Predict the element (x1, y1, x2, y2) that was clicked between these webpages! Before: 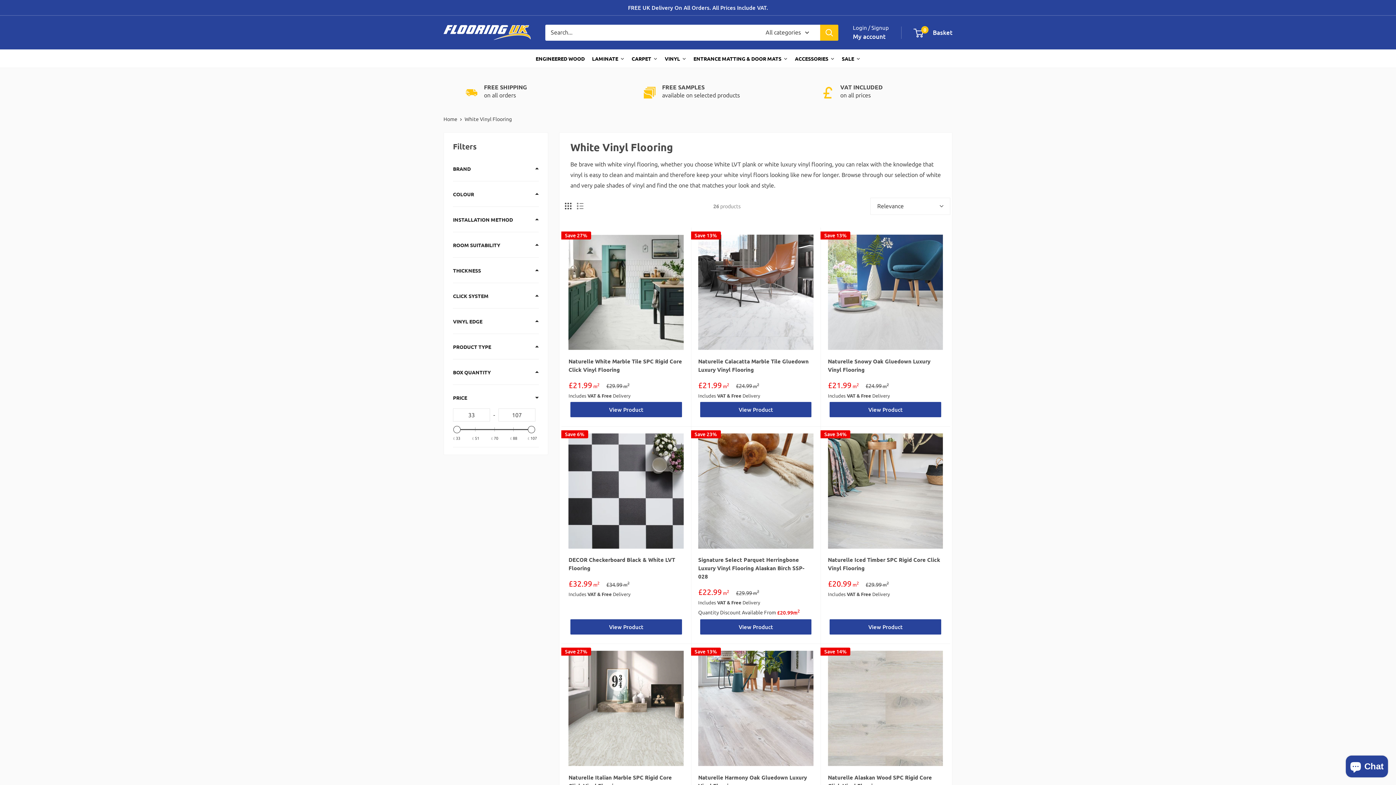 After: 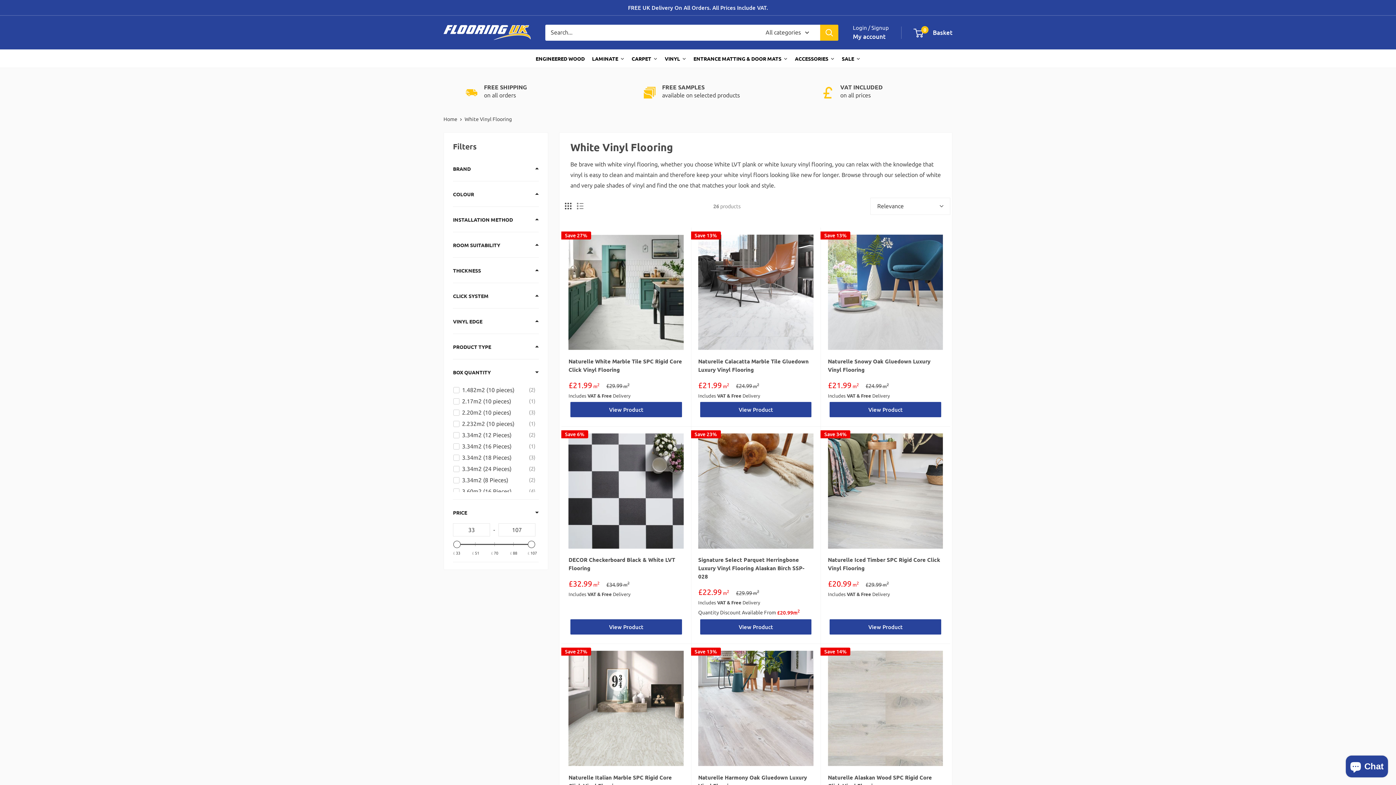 Action: label: Filter by Box Quantity bbox: (453, 367, 490, 377)